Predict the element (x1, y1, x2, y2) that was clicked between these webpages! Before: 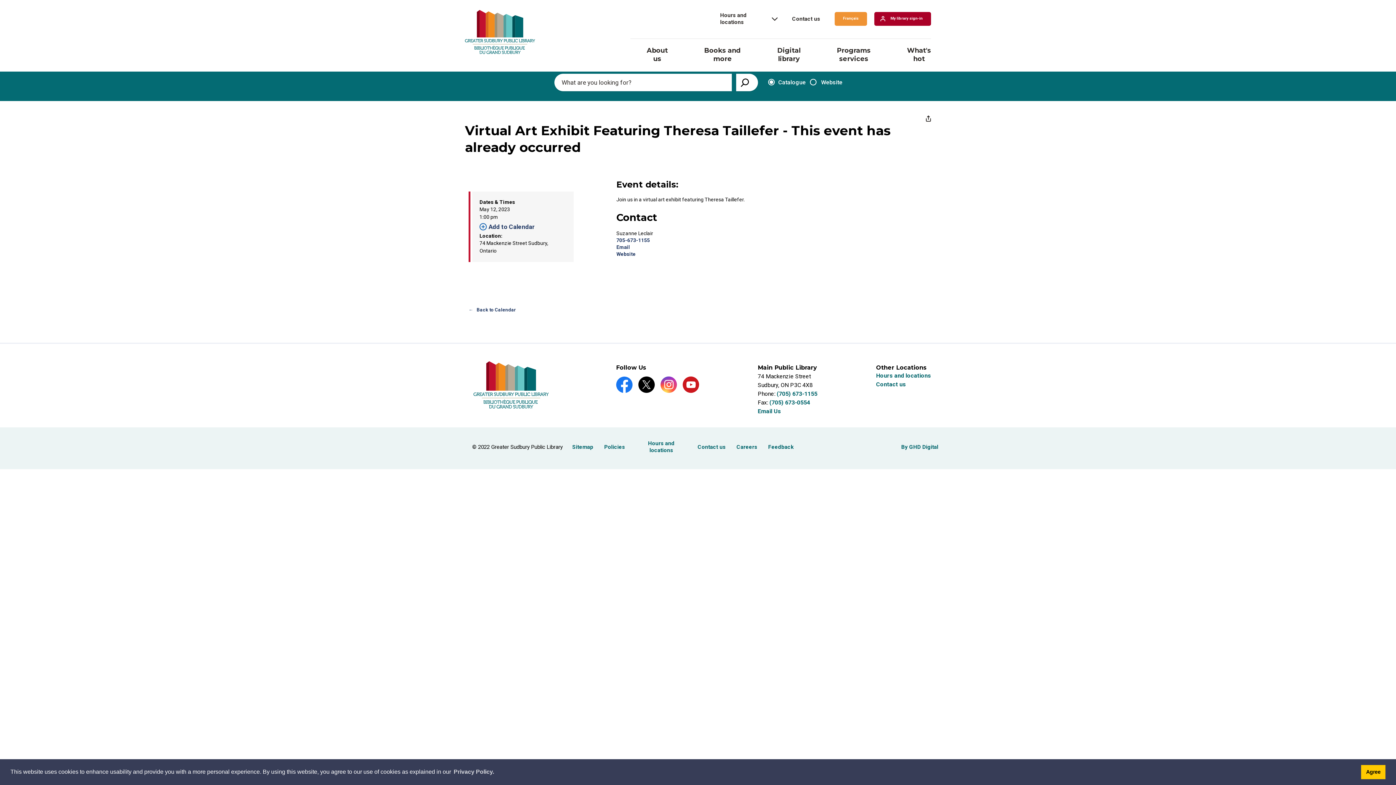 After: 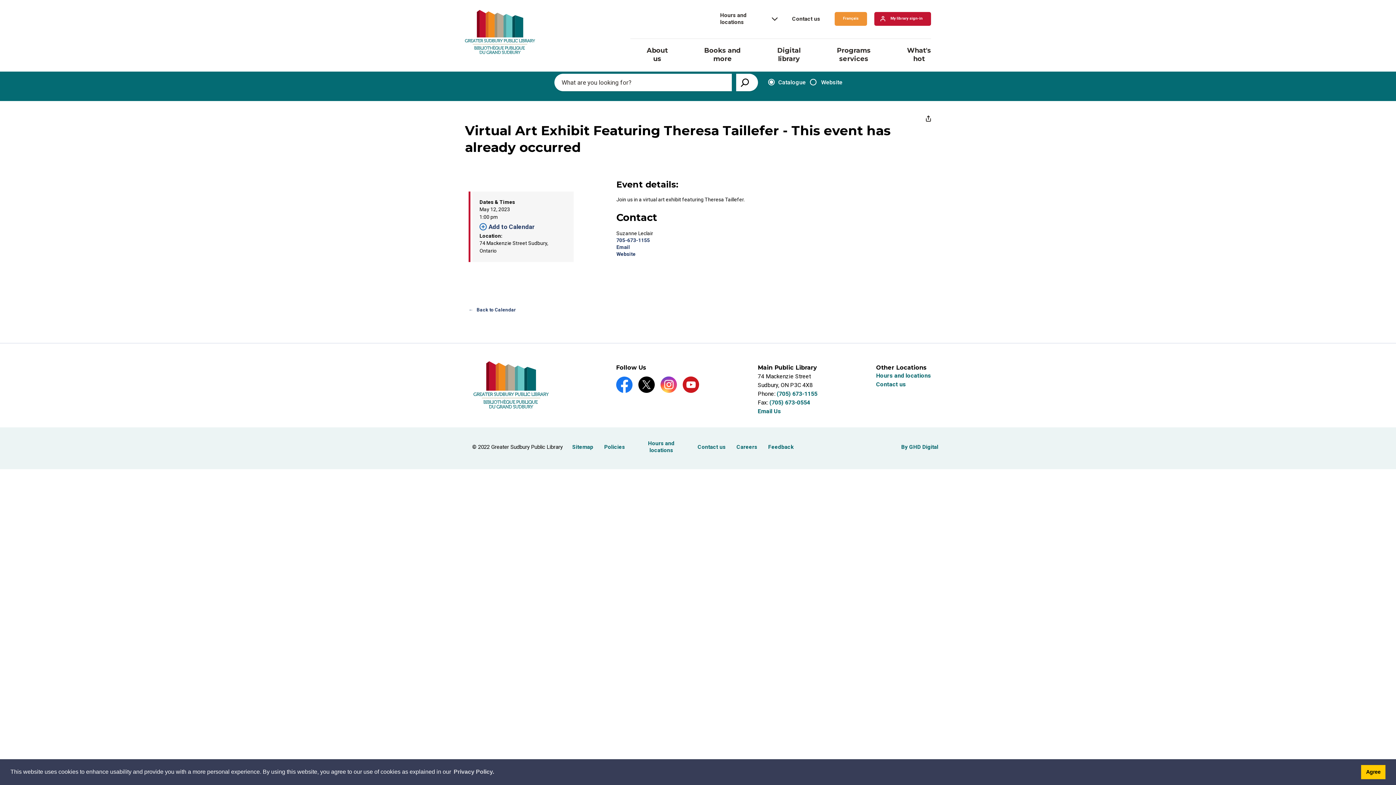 Action: bbox: (874, 12, 931, 25) label: My library sign-in